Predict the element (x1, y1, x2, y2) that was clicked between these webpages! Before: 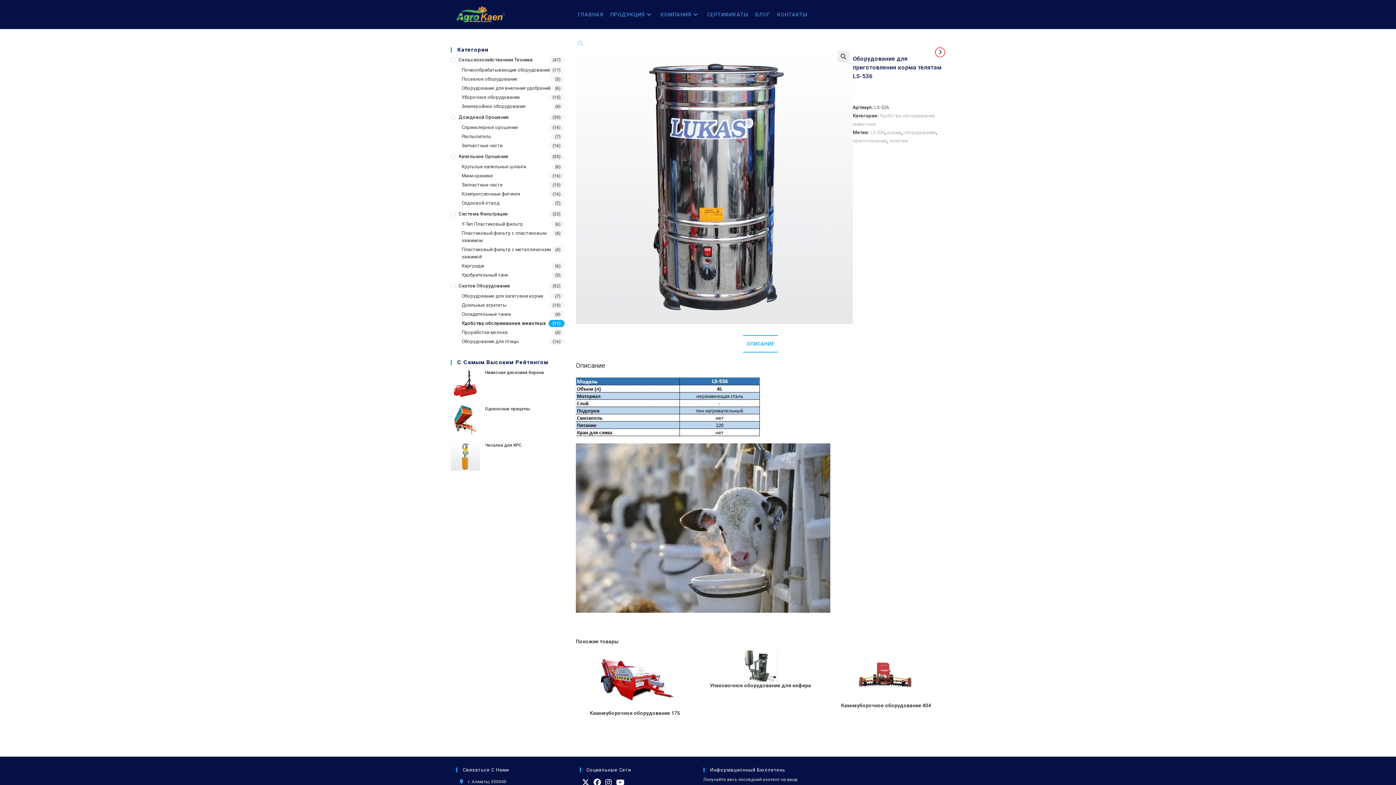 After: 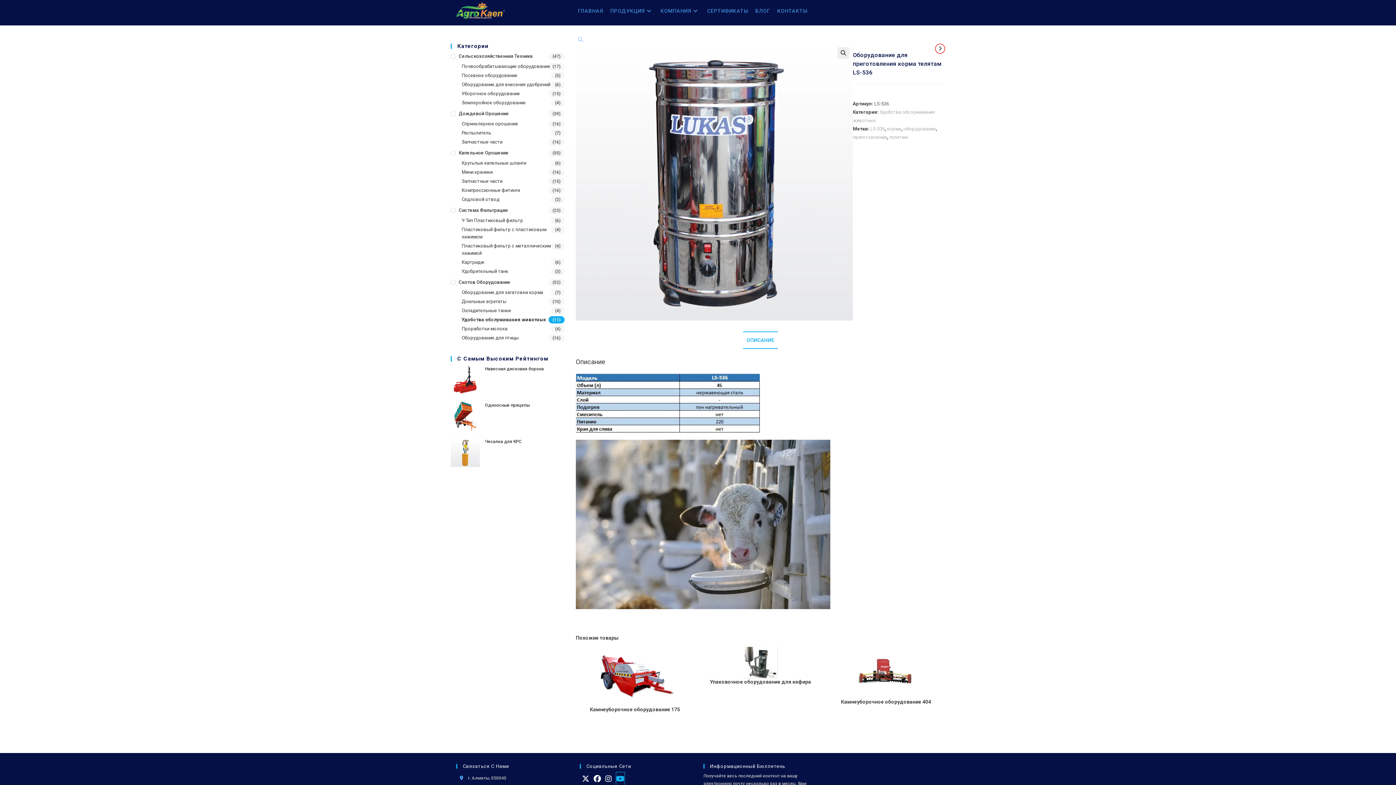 Action: bbox: (616, 776, 624, 789) label: Youtube